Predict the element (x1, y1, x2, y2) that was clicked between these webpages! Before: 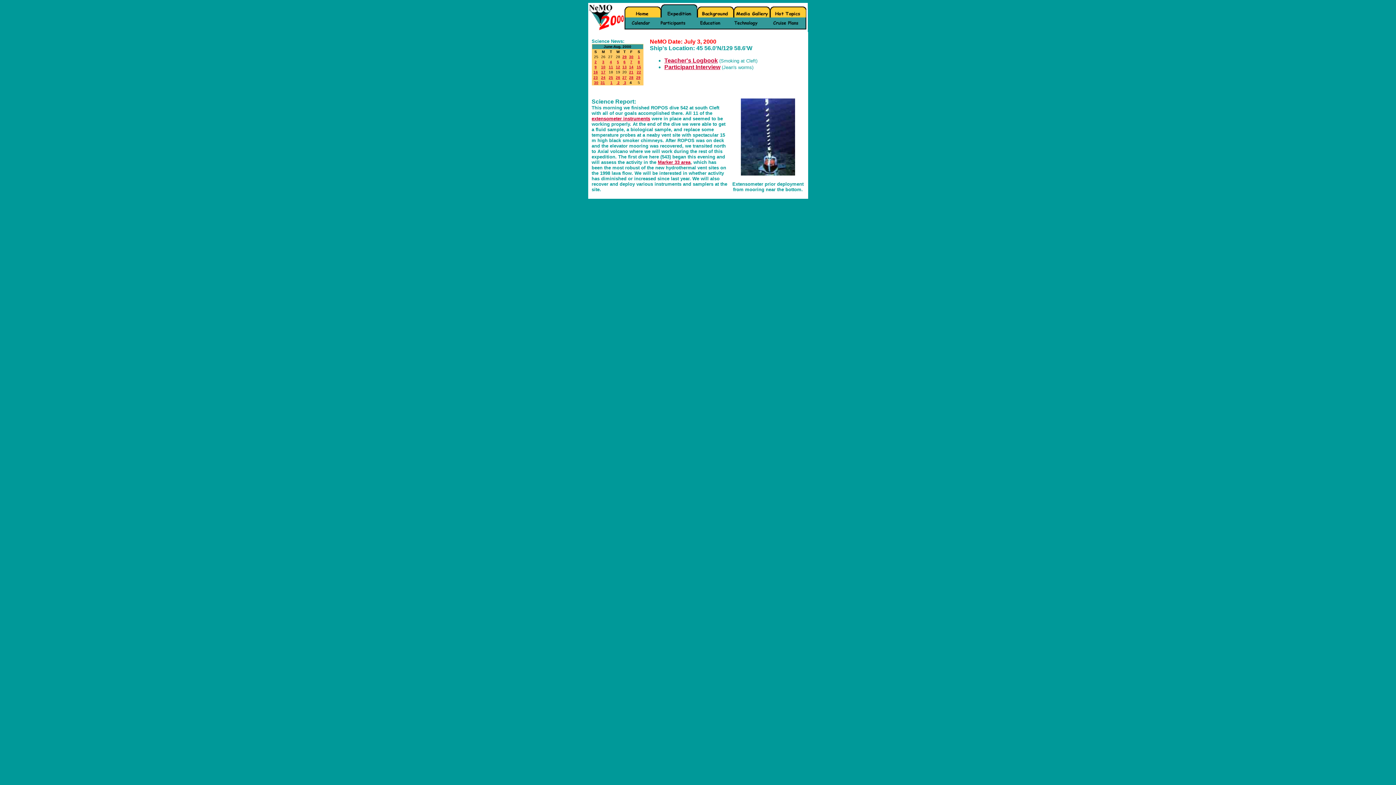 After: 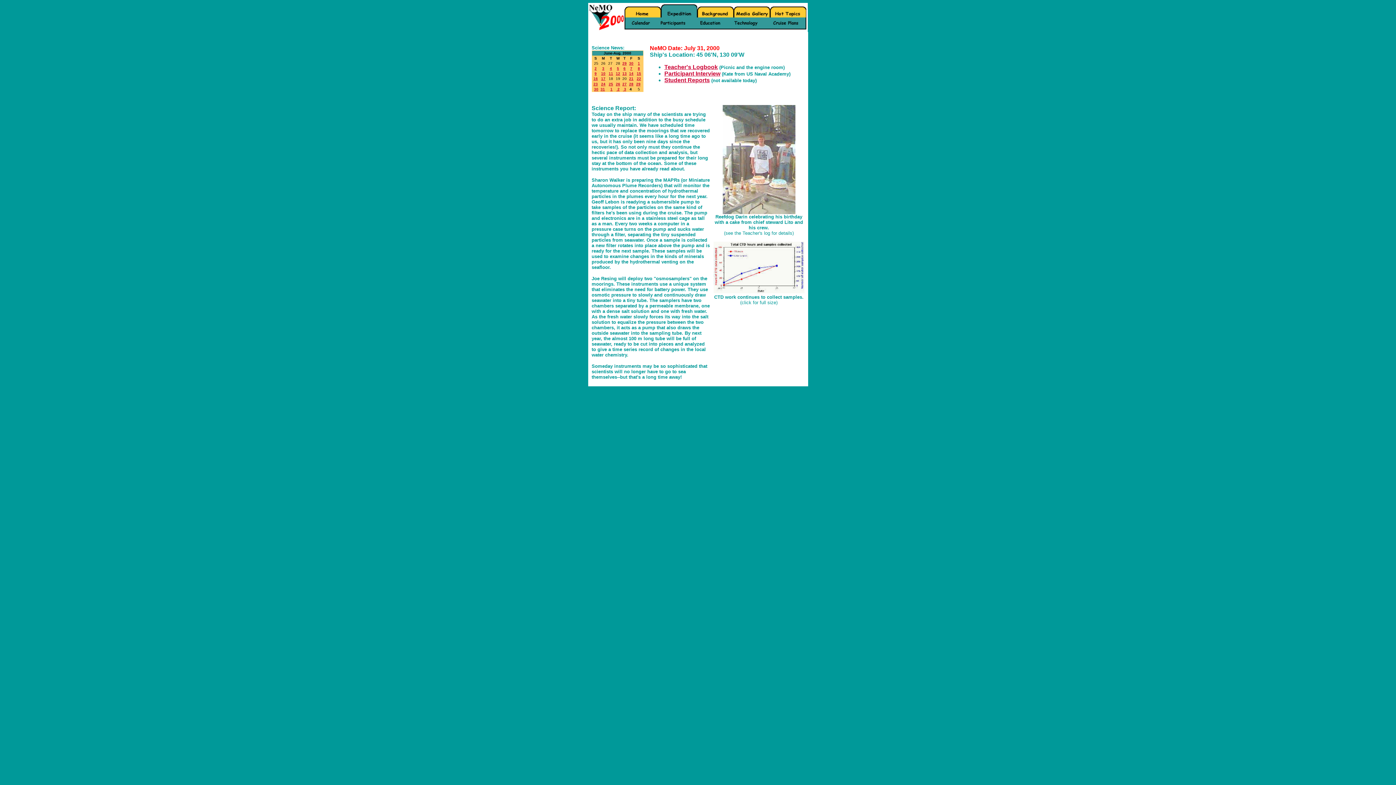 Action: bbox: (600, 80, 605, 84) label: 31